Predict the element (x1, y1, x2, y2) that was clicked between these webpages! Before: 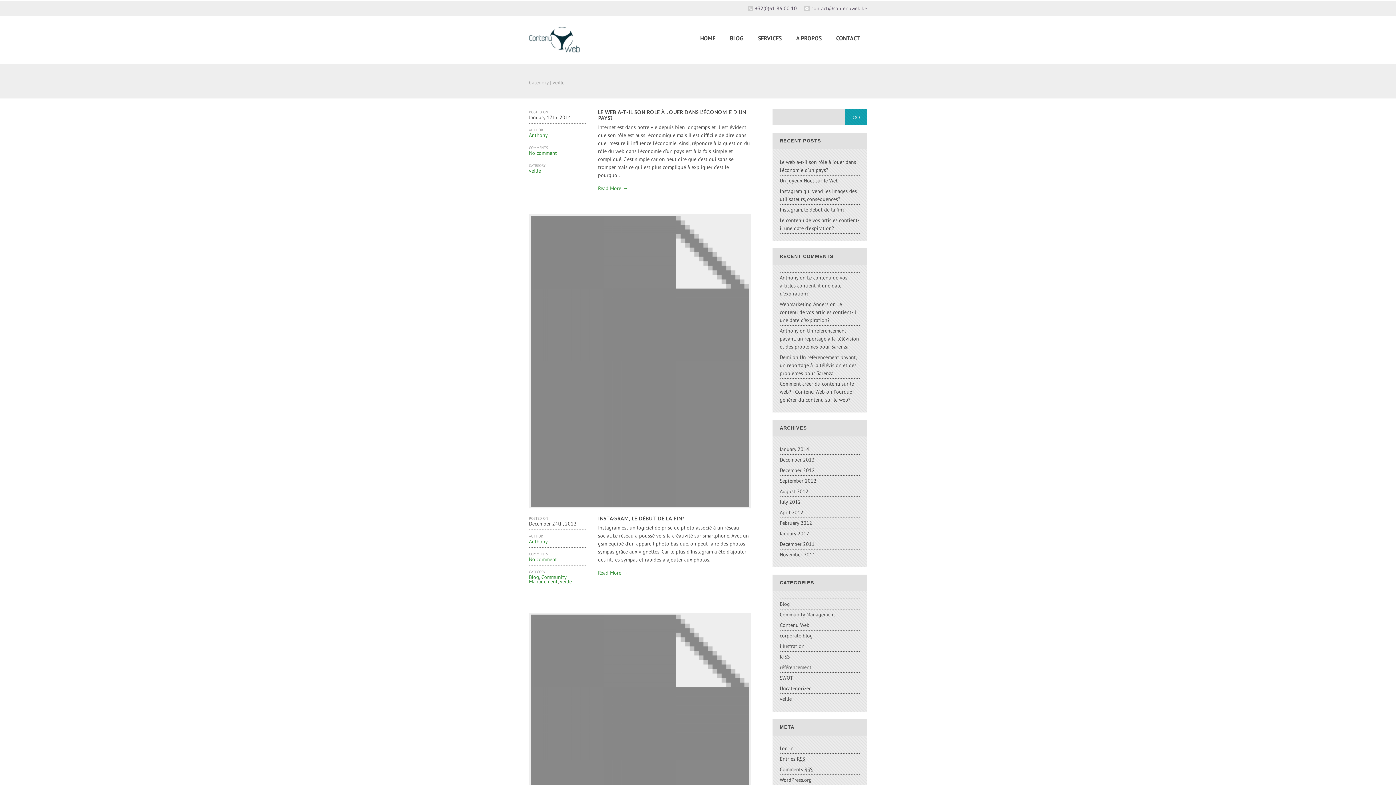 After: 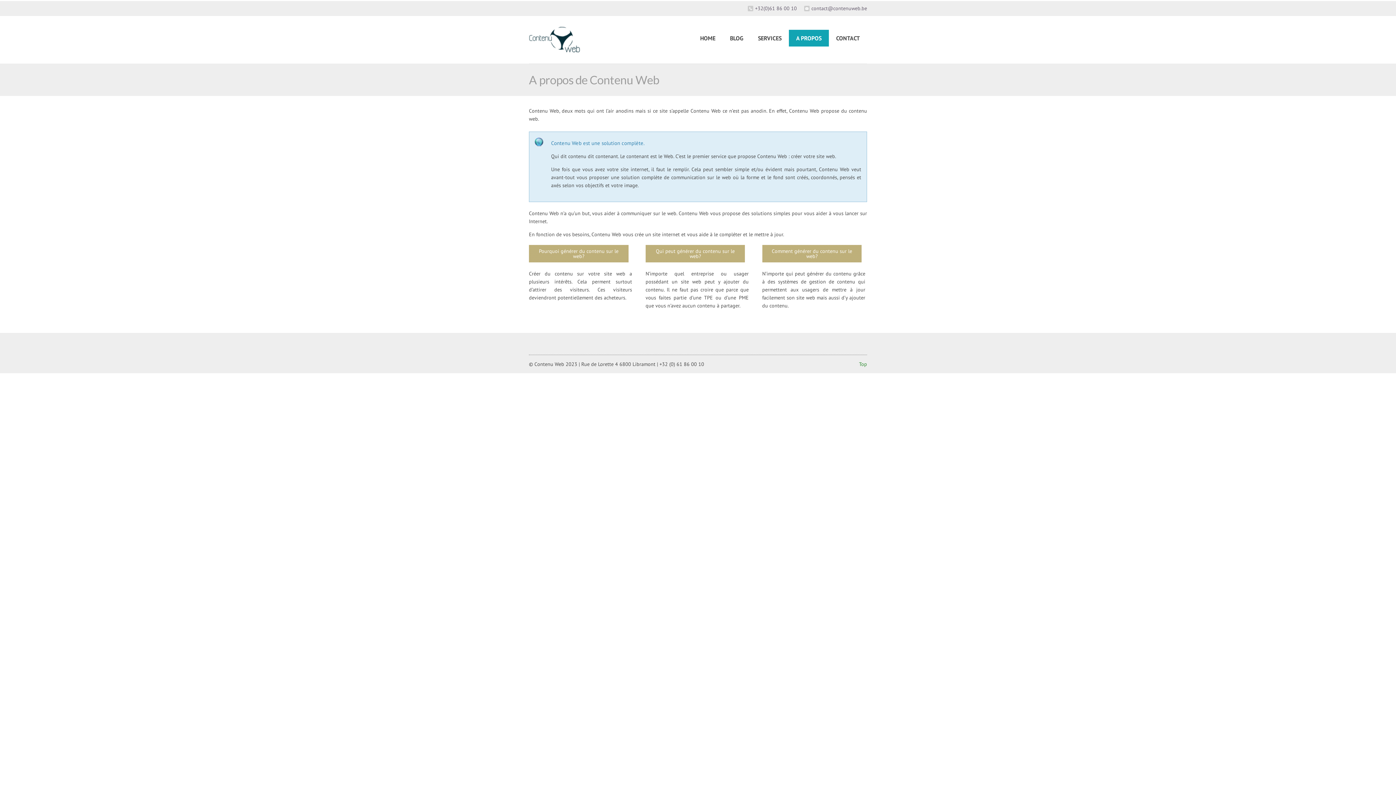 Action: bbox: (789, 29, 829, 46) label: A PROPOS